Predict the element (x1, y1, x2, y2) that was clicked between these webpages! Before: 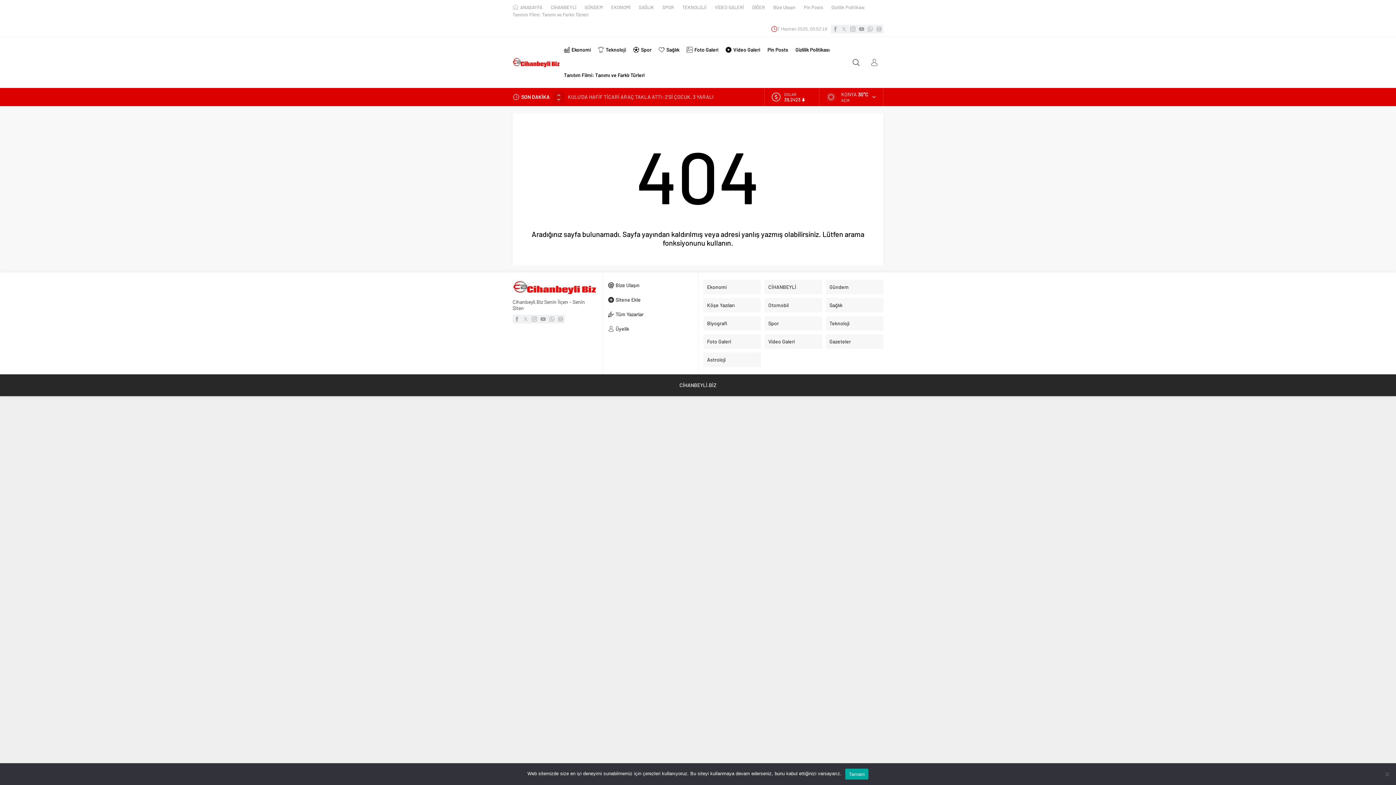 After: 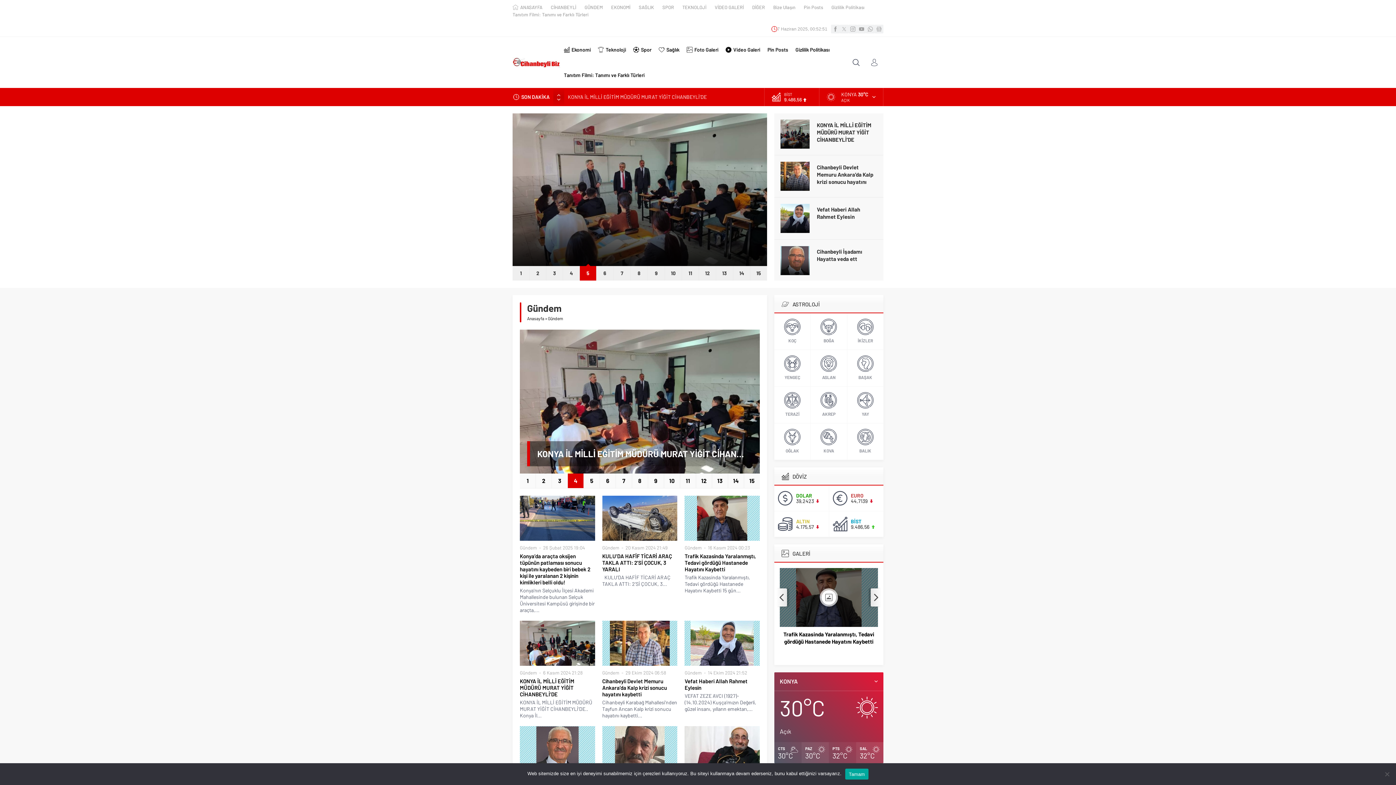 Action: bbox: (826, 280, 883, 294) label: Gündem